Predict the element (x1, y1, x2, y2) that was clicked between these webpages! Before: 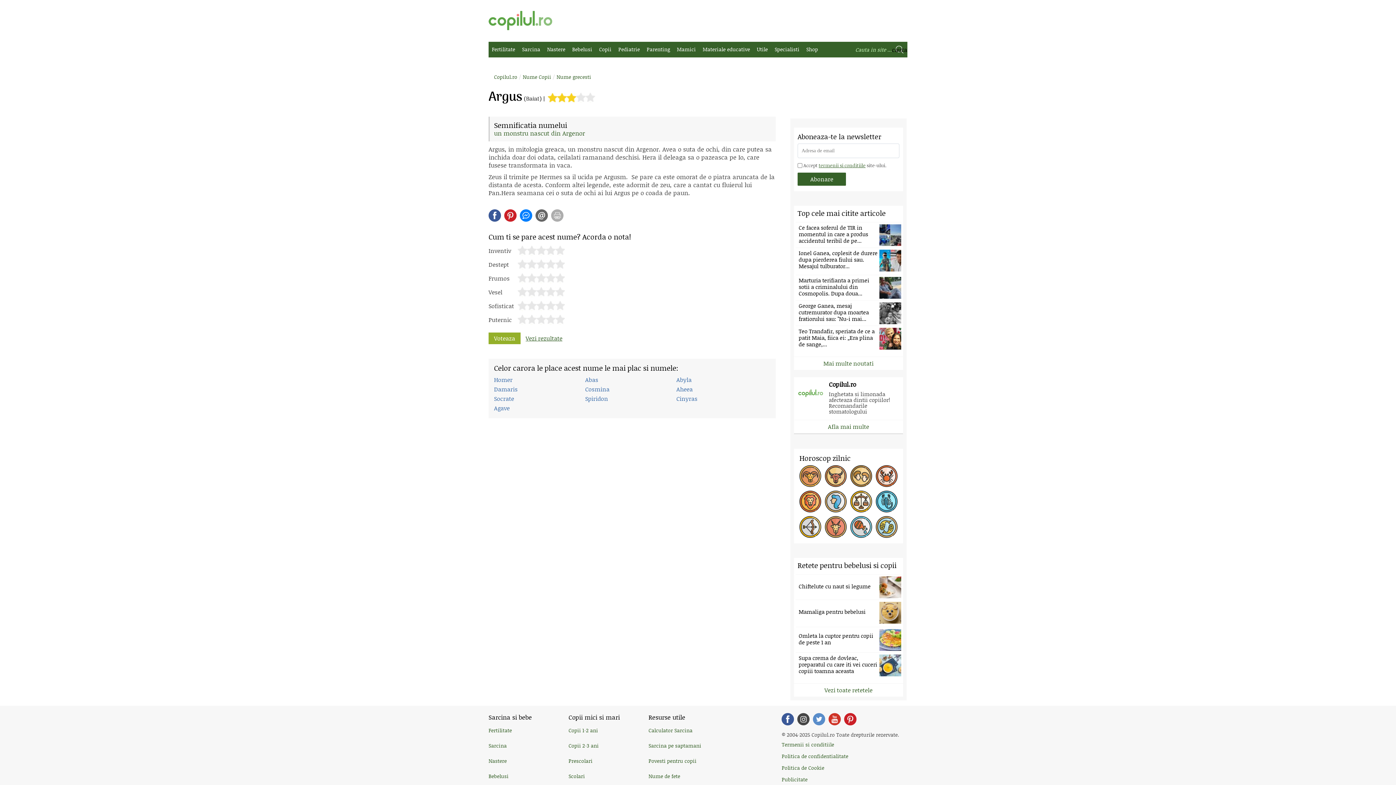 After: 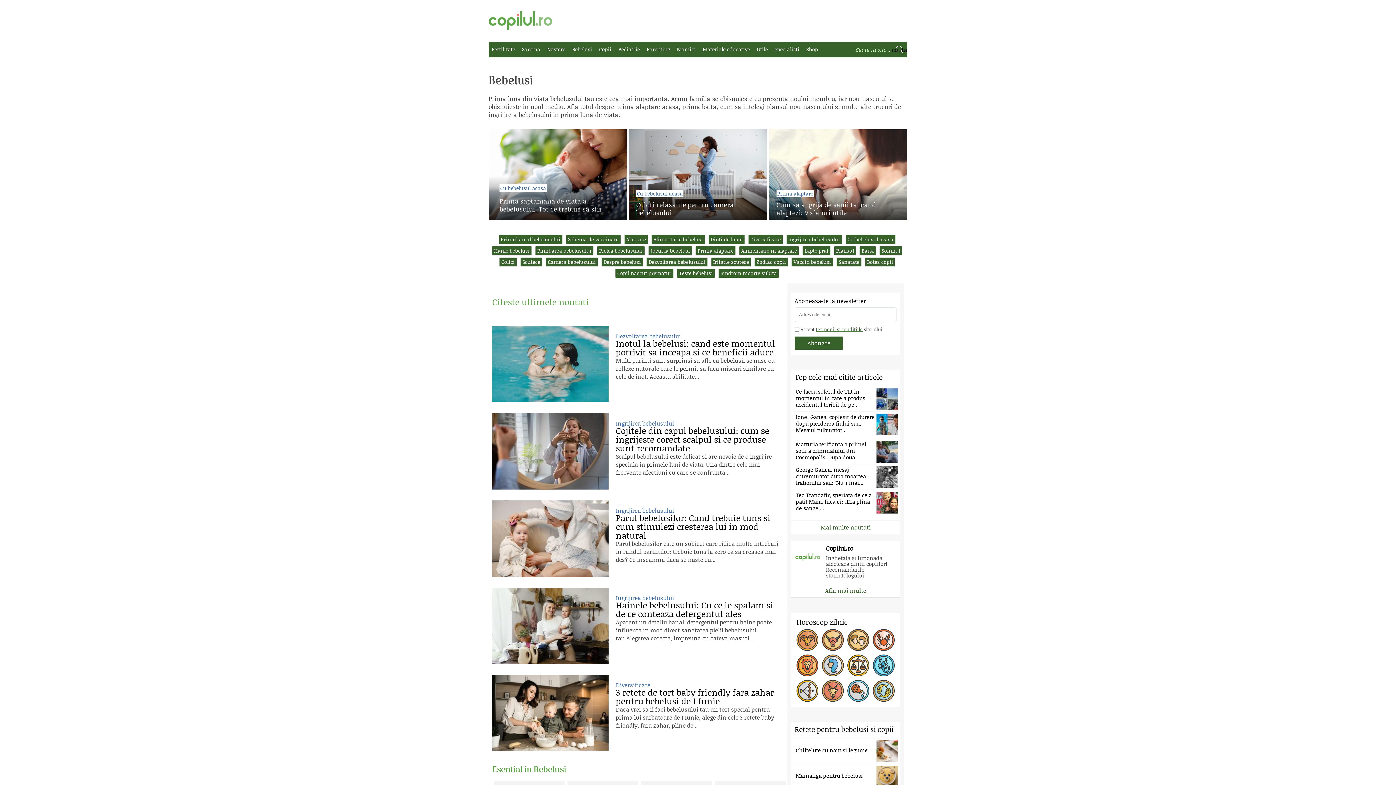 Action: bbox: (488, 772, 508, 780) label: Bebelusi